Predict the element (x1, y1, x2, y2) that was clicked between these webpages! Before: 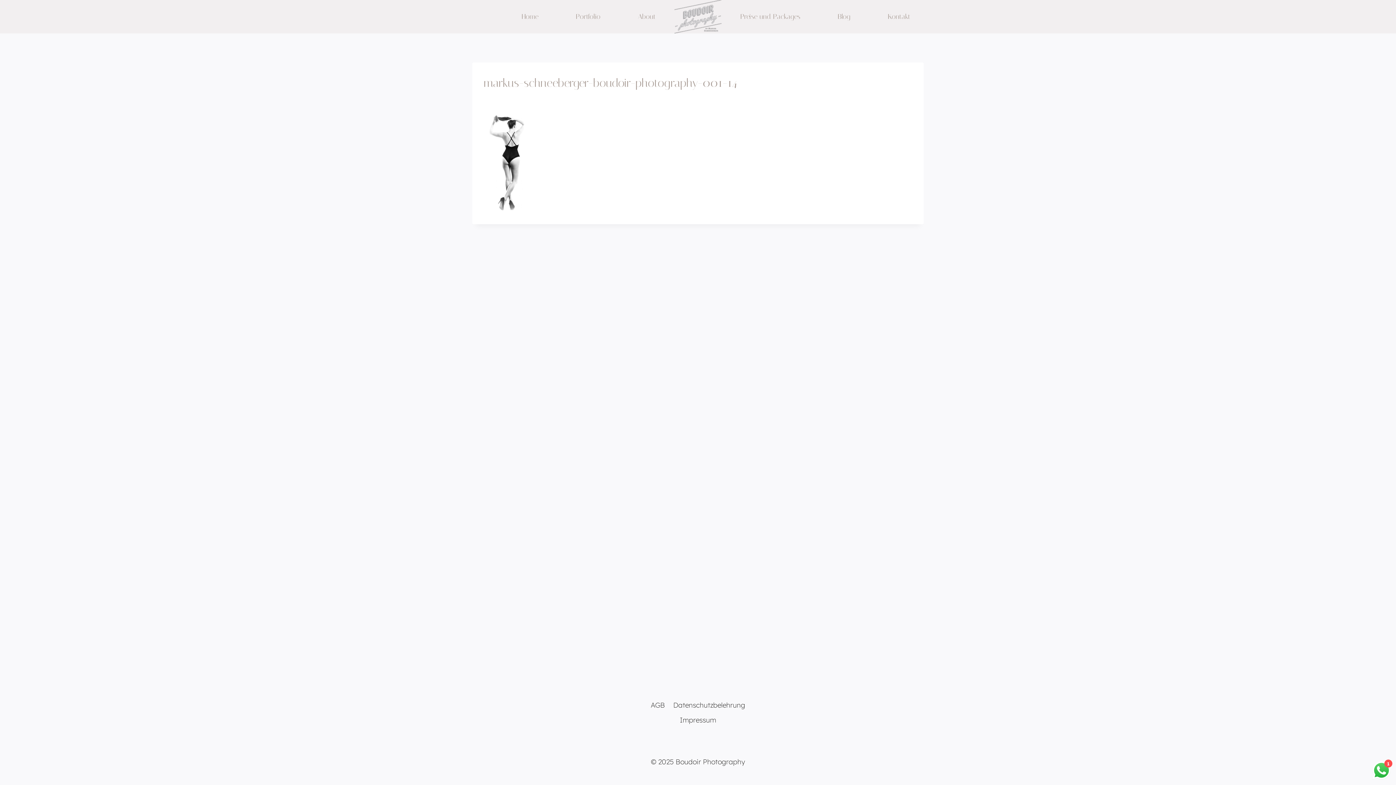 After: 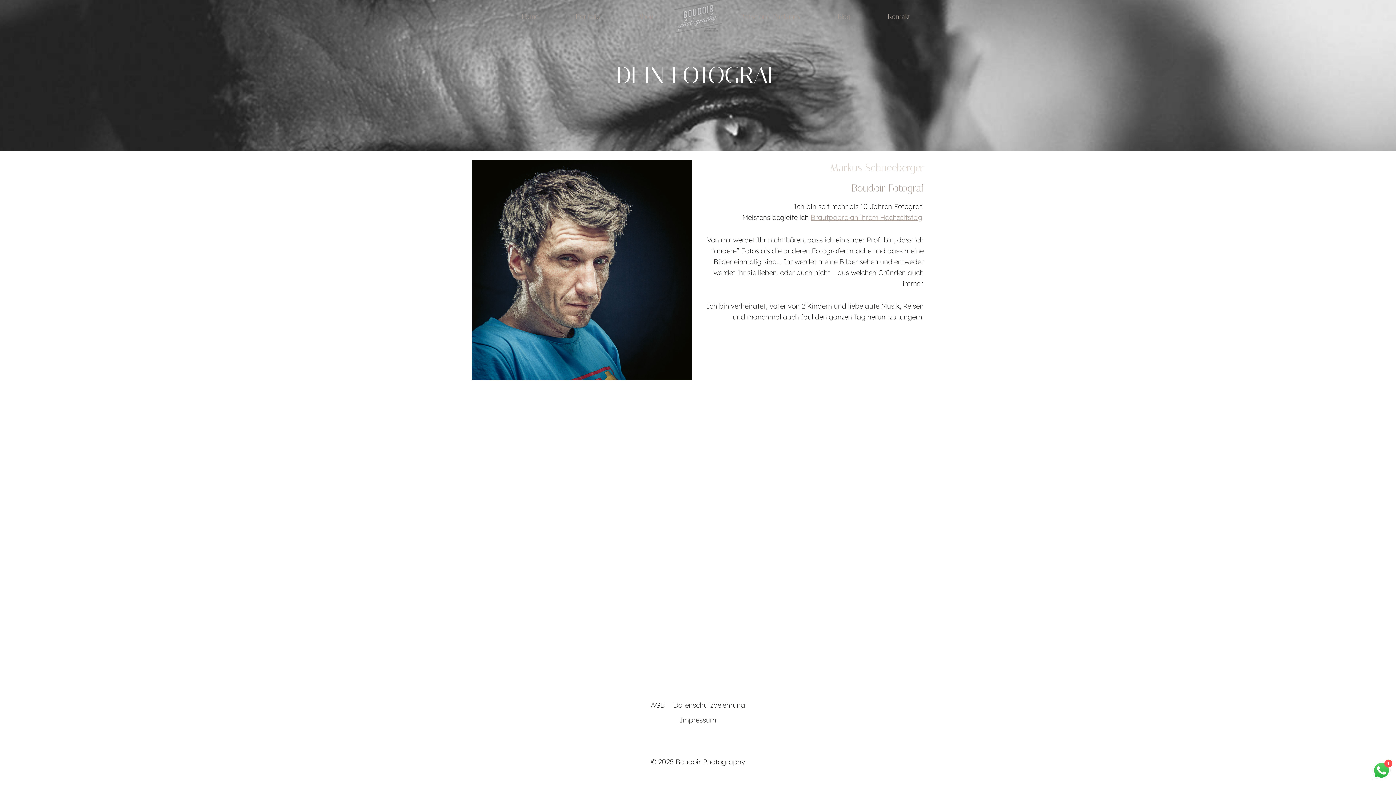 Action: bbox: (619, 7, 674, 26) label: About